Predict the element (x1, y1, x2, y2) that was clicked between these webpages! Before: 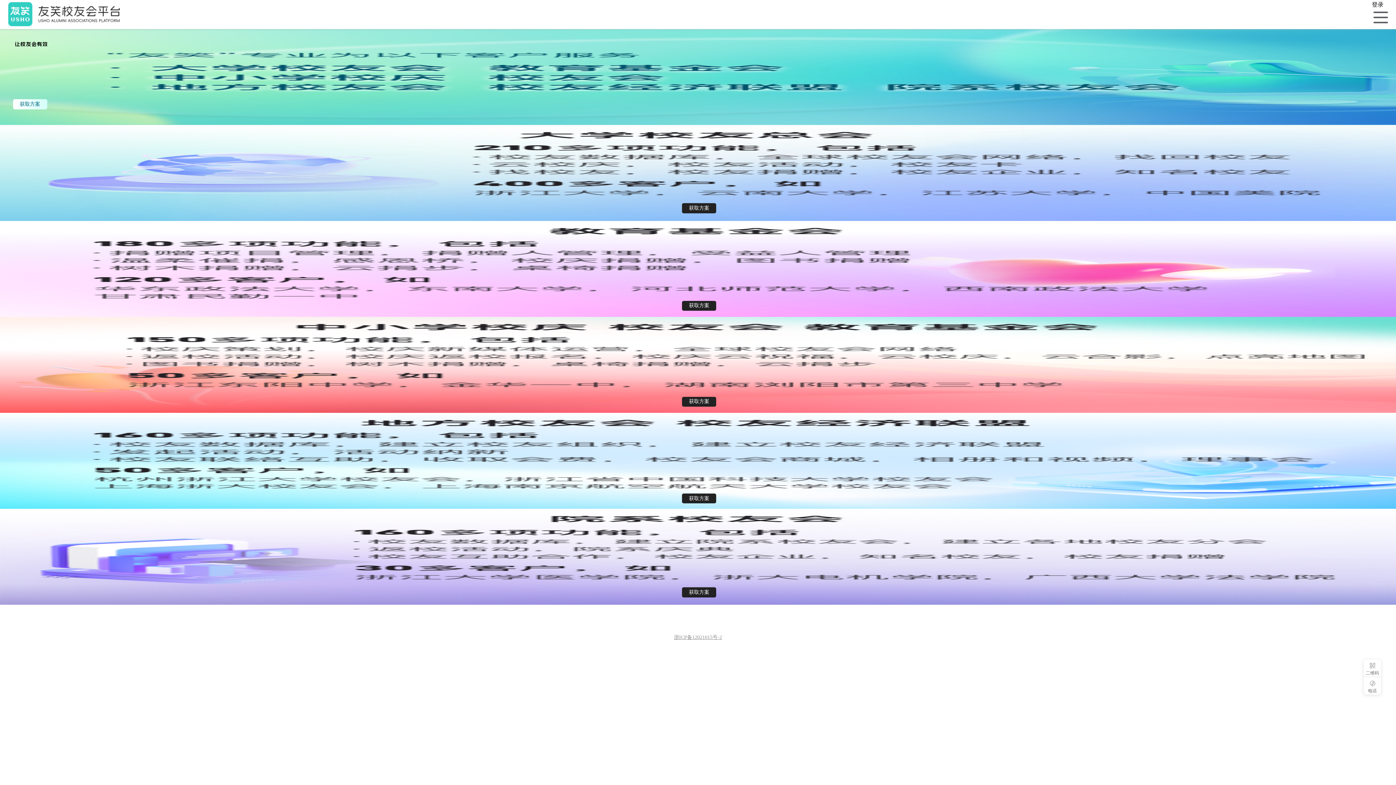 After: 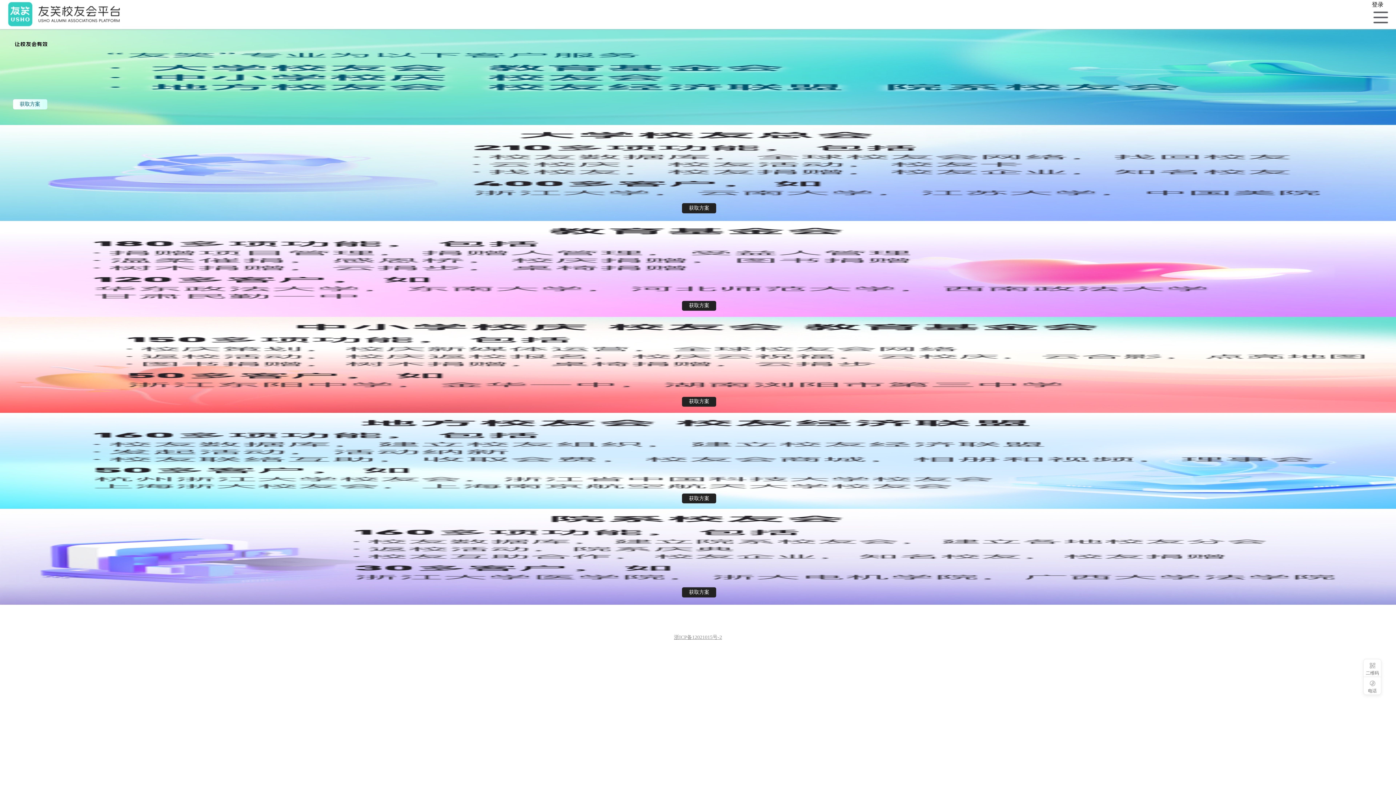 Action: label: 浙ICP备12021015号-2 bbox: (480, 605, 916, 652)